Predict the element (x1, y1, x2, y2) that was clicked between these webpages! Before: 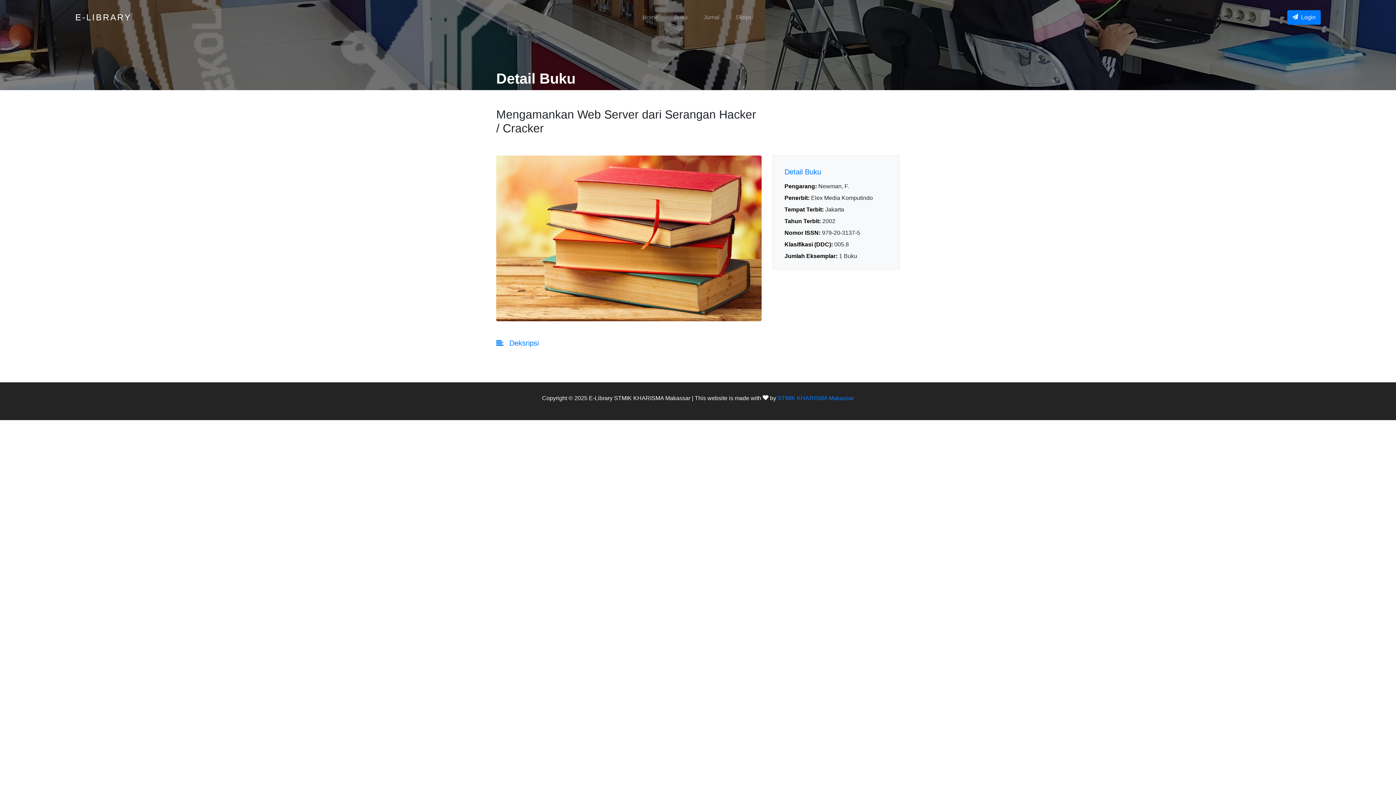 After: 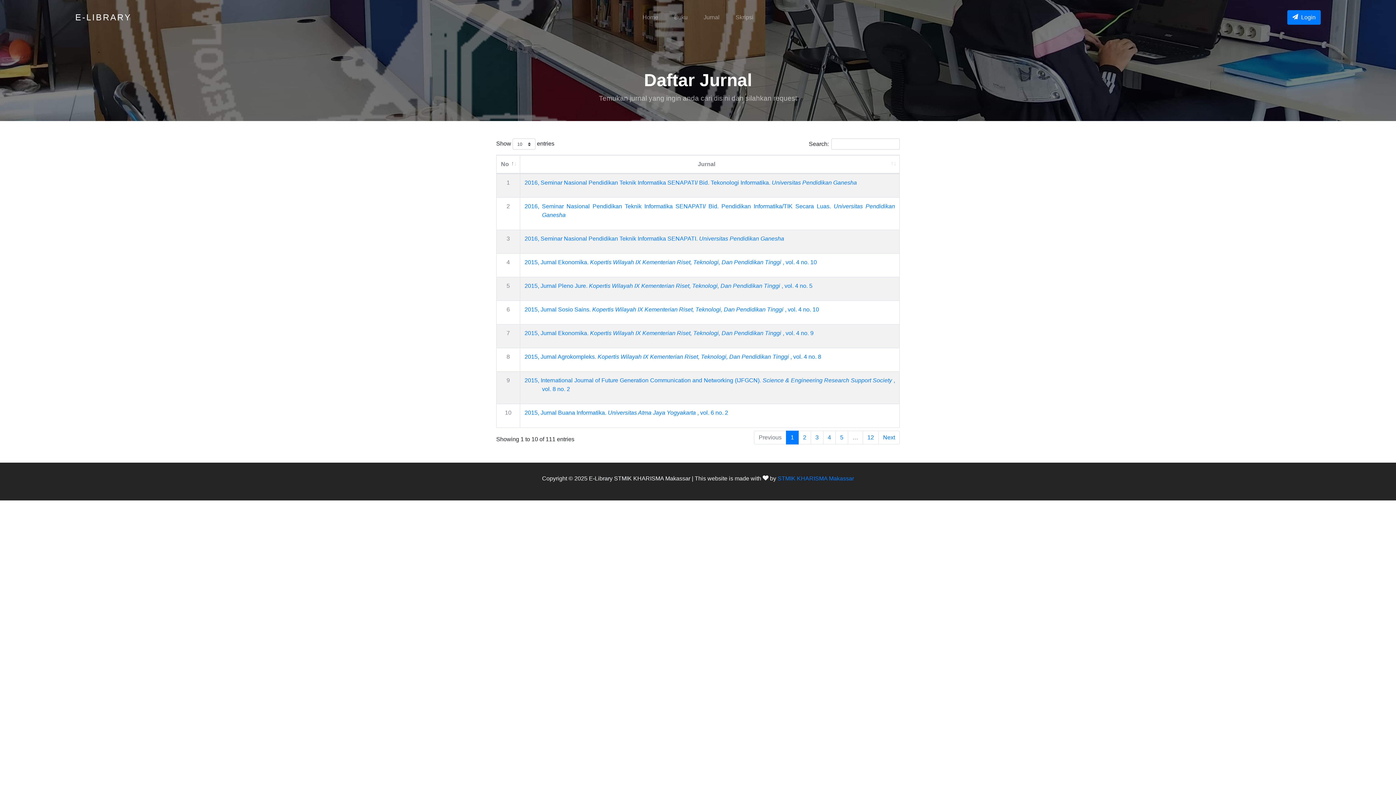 Action: label: Jurnal bbox: (696, 5, 727, 29)